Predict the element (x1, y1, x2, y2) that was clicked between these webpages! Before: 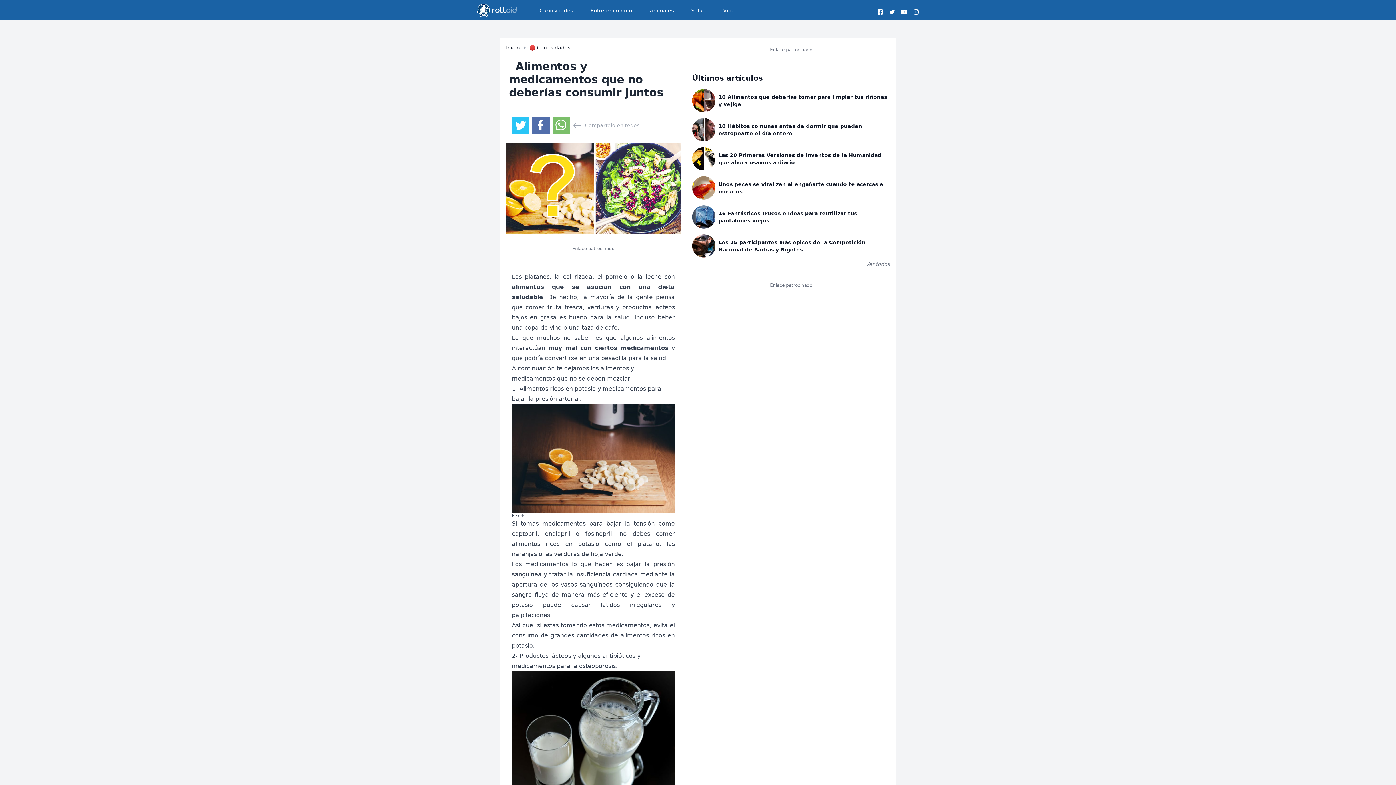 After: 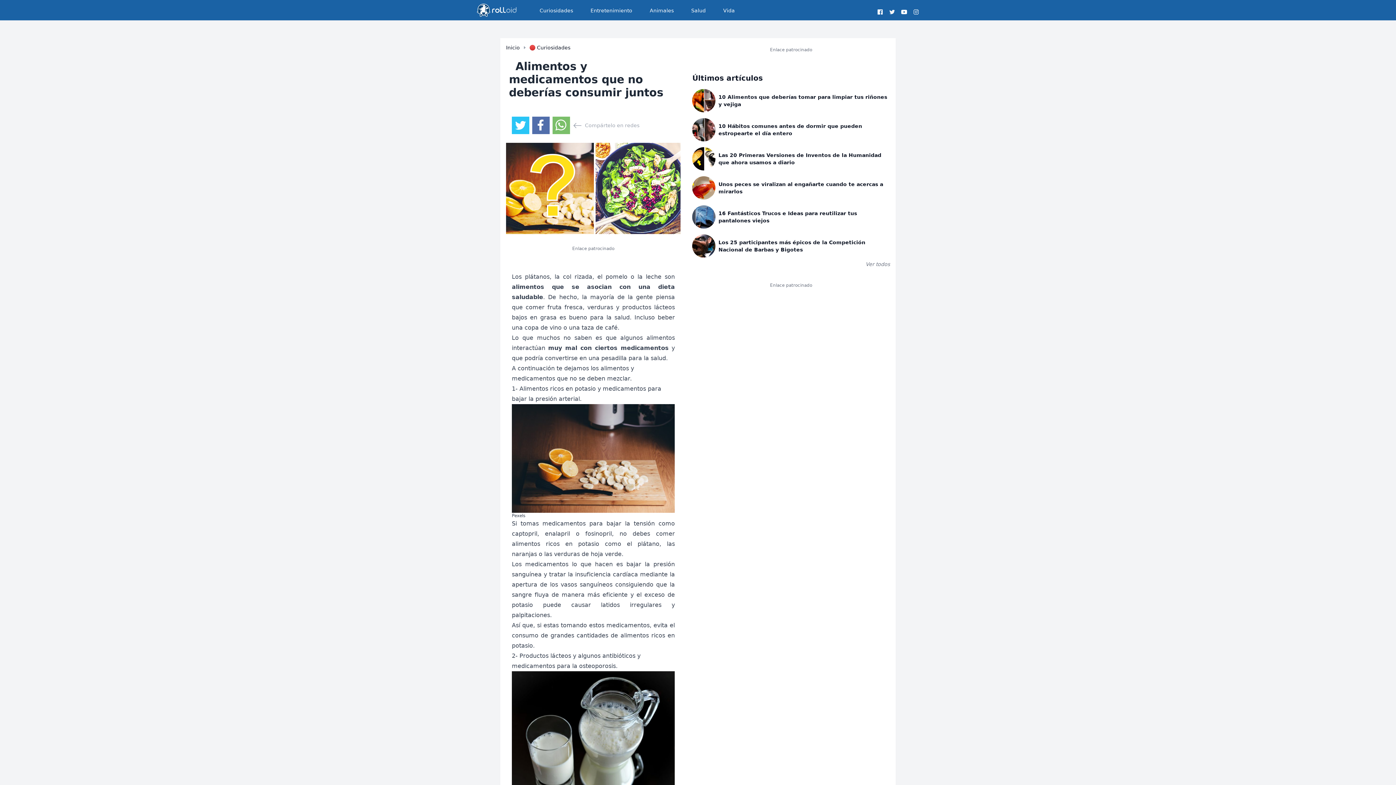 Action: bbox: (889, 9, 895, 14)